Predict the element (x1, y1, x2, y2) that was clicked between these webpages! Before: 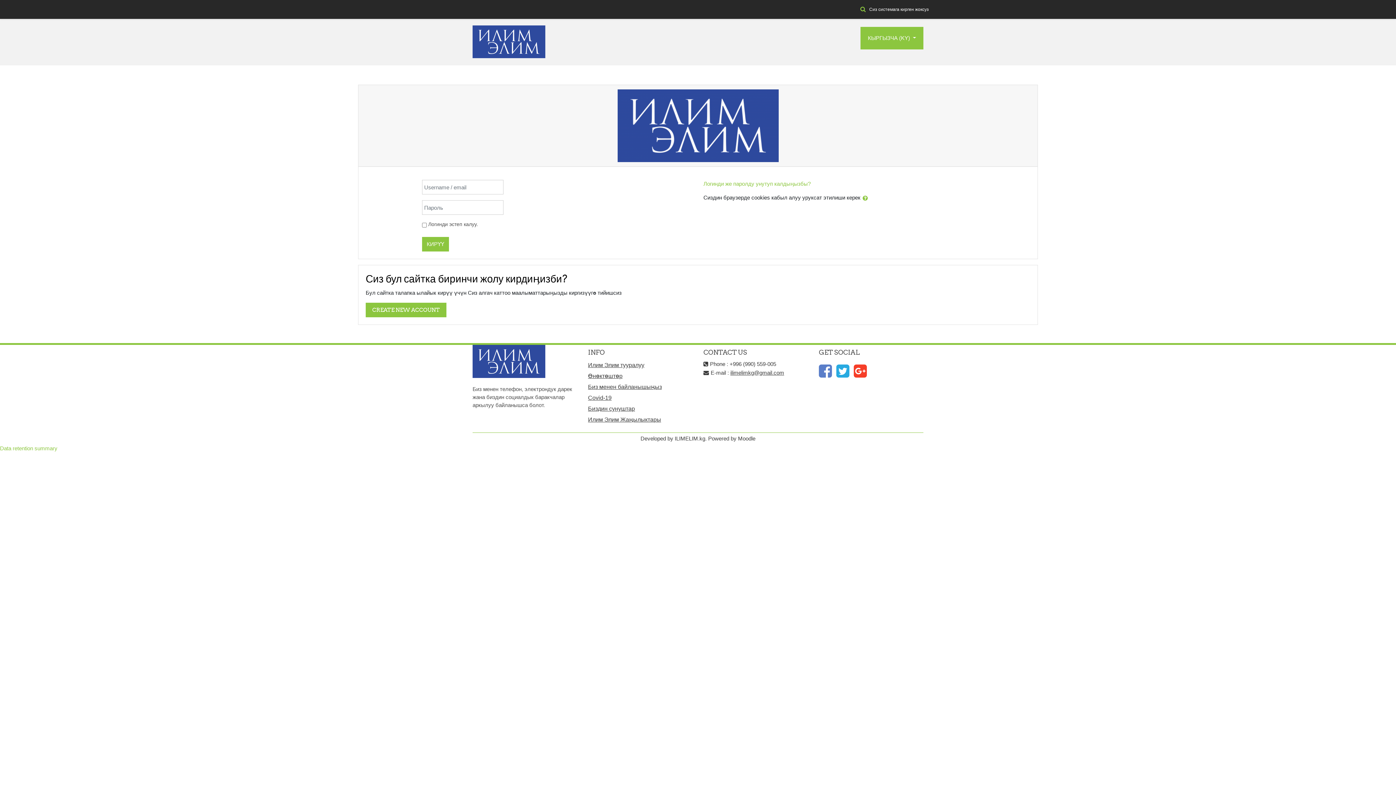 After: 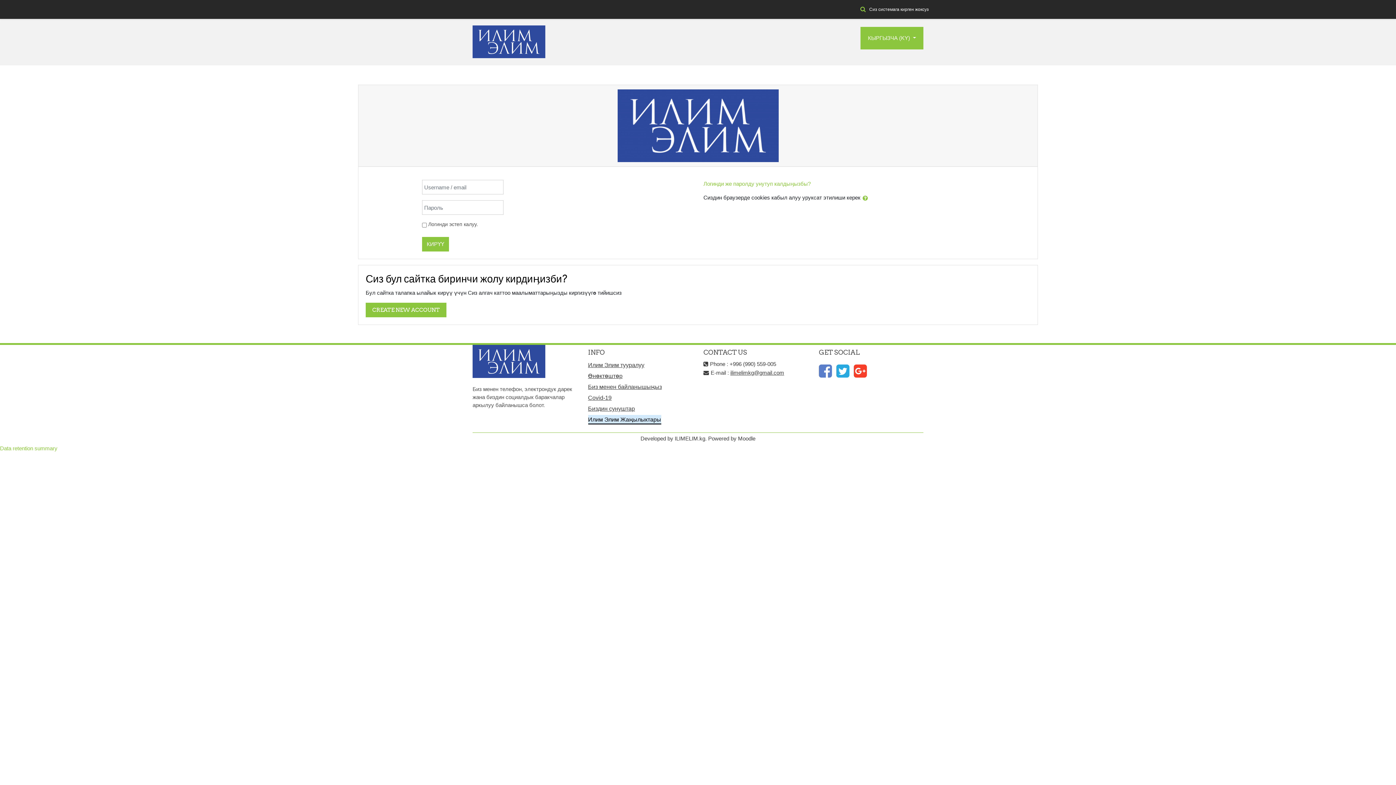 Action: label: Илим Элим Жаңылыктары bbox: (588, 416, 661, 423)